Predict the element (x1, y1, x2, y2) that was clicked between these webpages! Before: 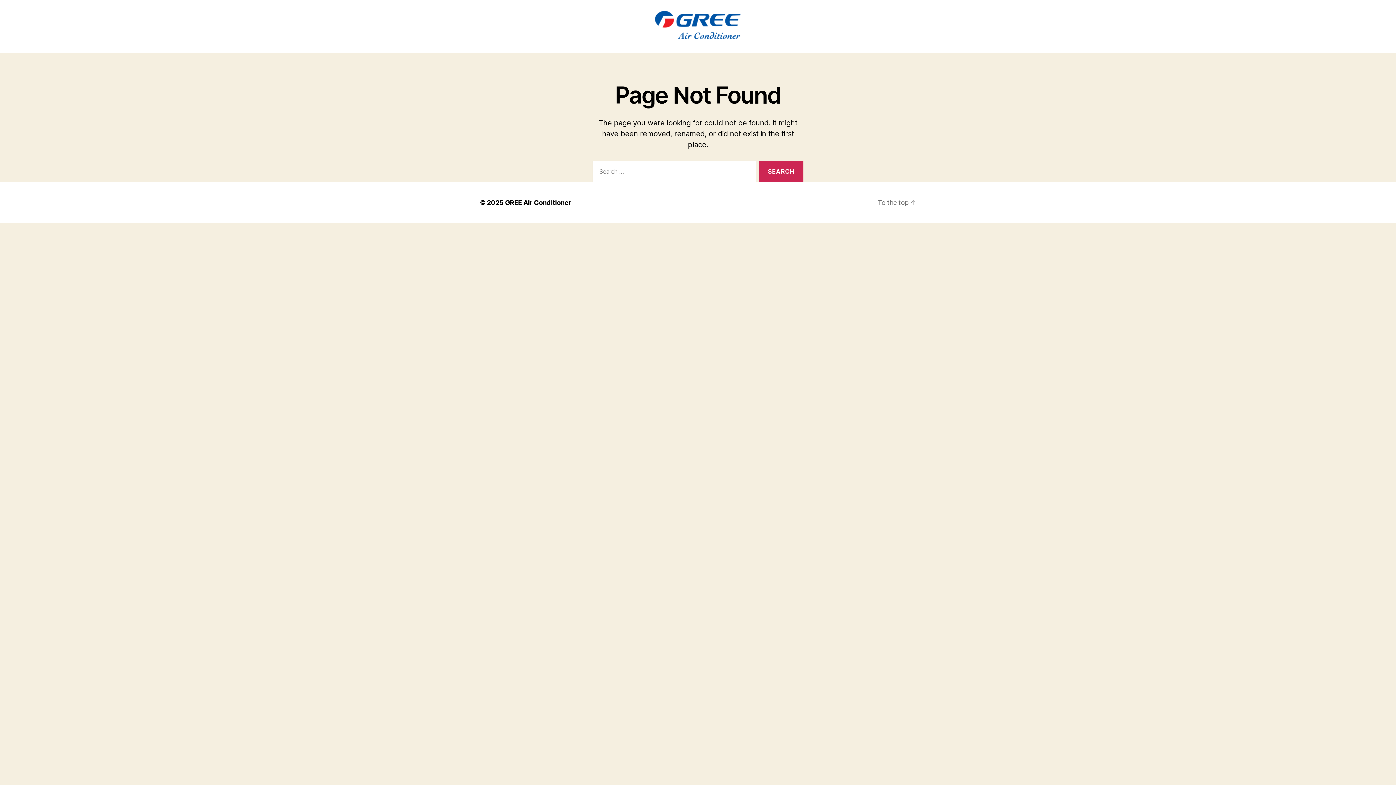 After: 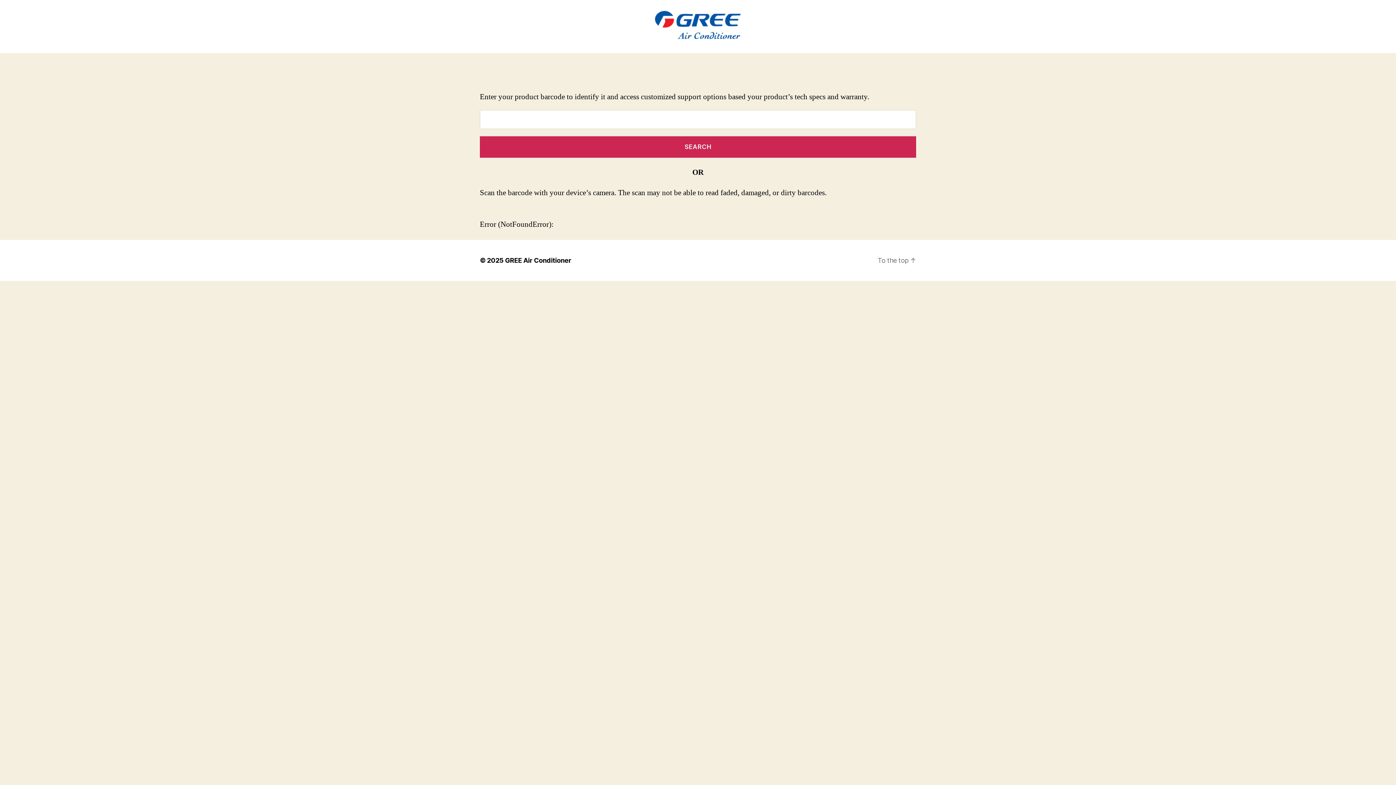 Action: bbox: (397, 10, 999, 42)